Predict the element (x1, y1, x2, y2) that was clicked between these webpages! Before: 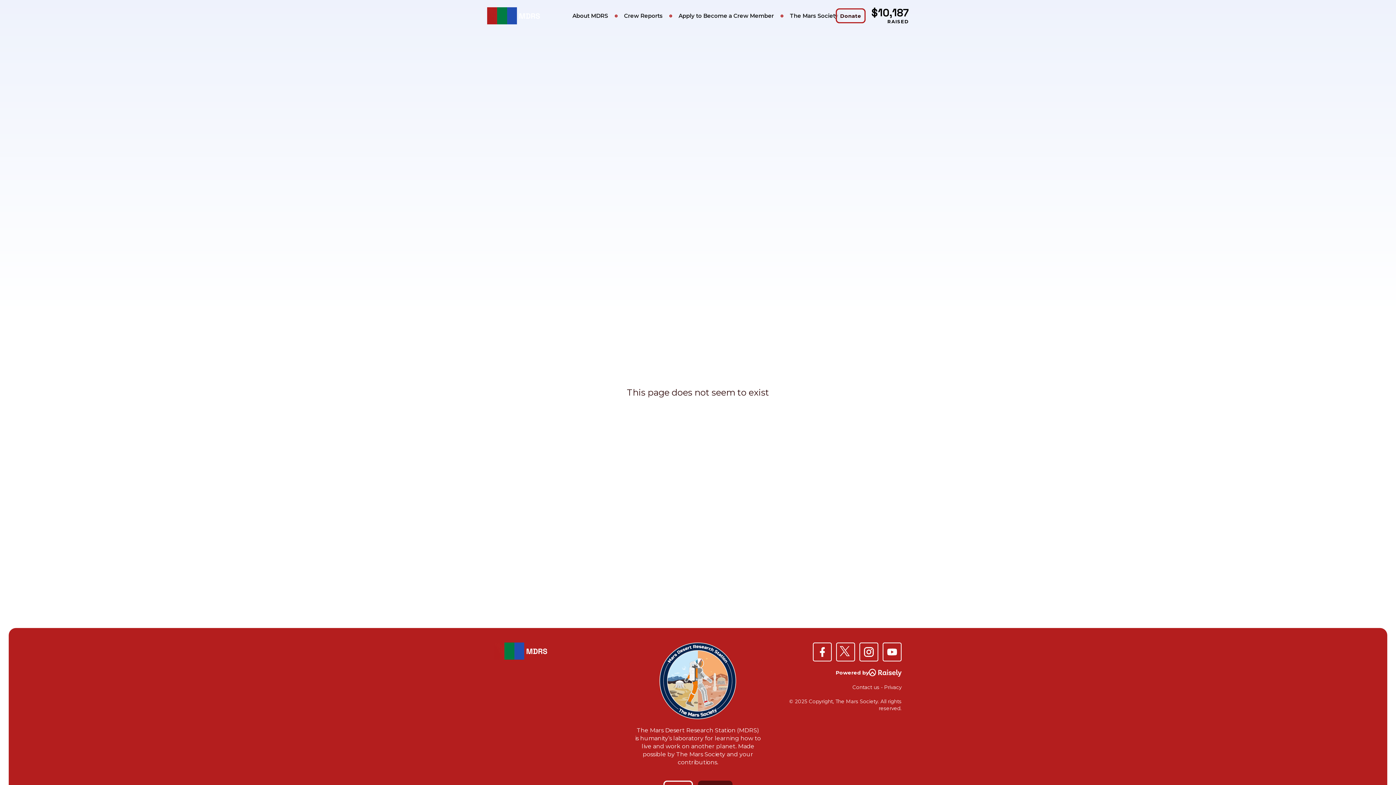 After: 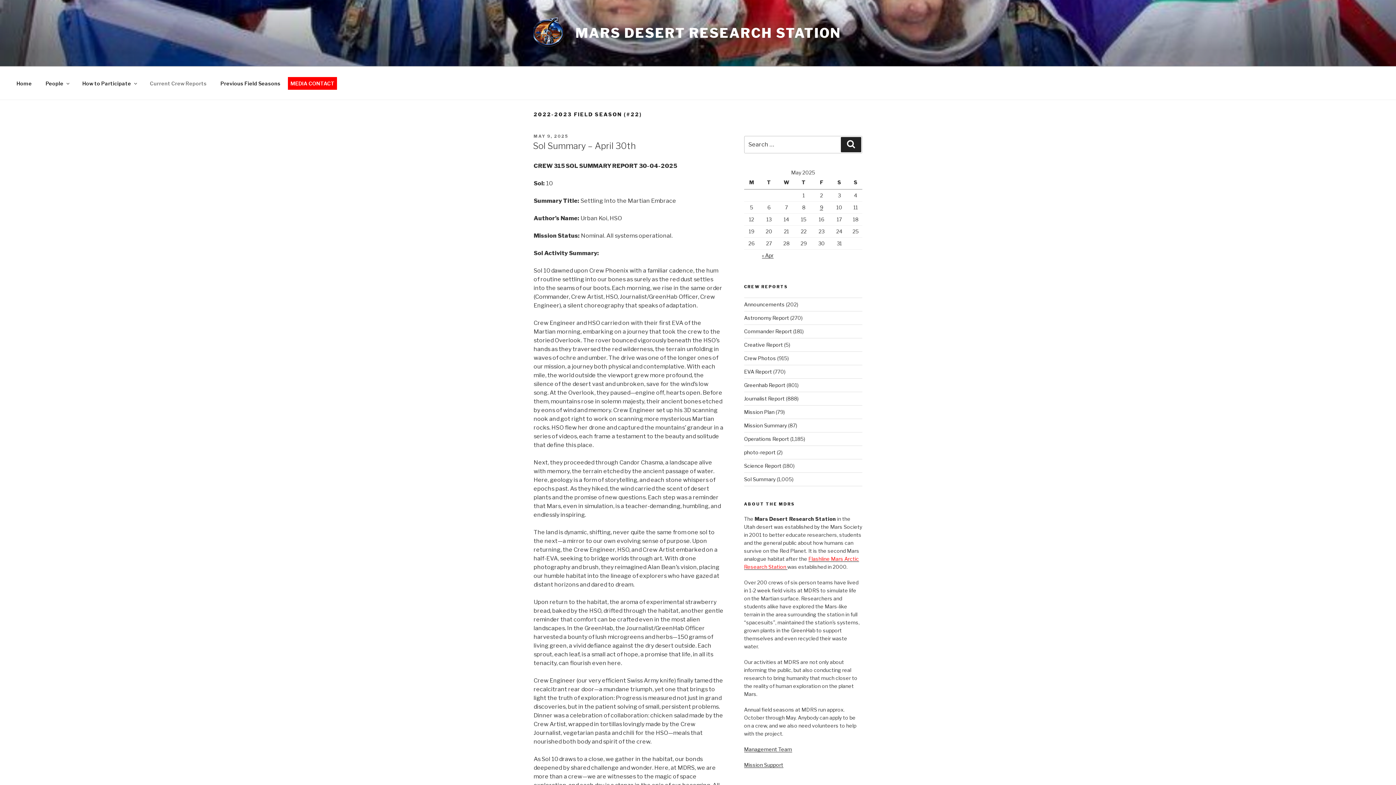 Action: label: Crew Reports bbox: (619, 10, 667, 21)